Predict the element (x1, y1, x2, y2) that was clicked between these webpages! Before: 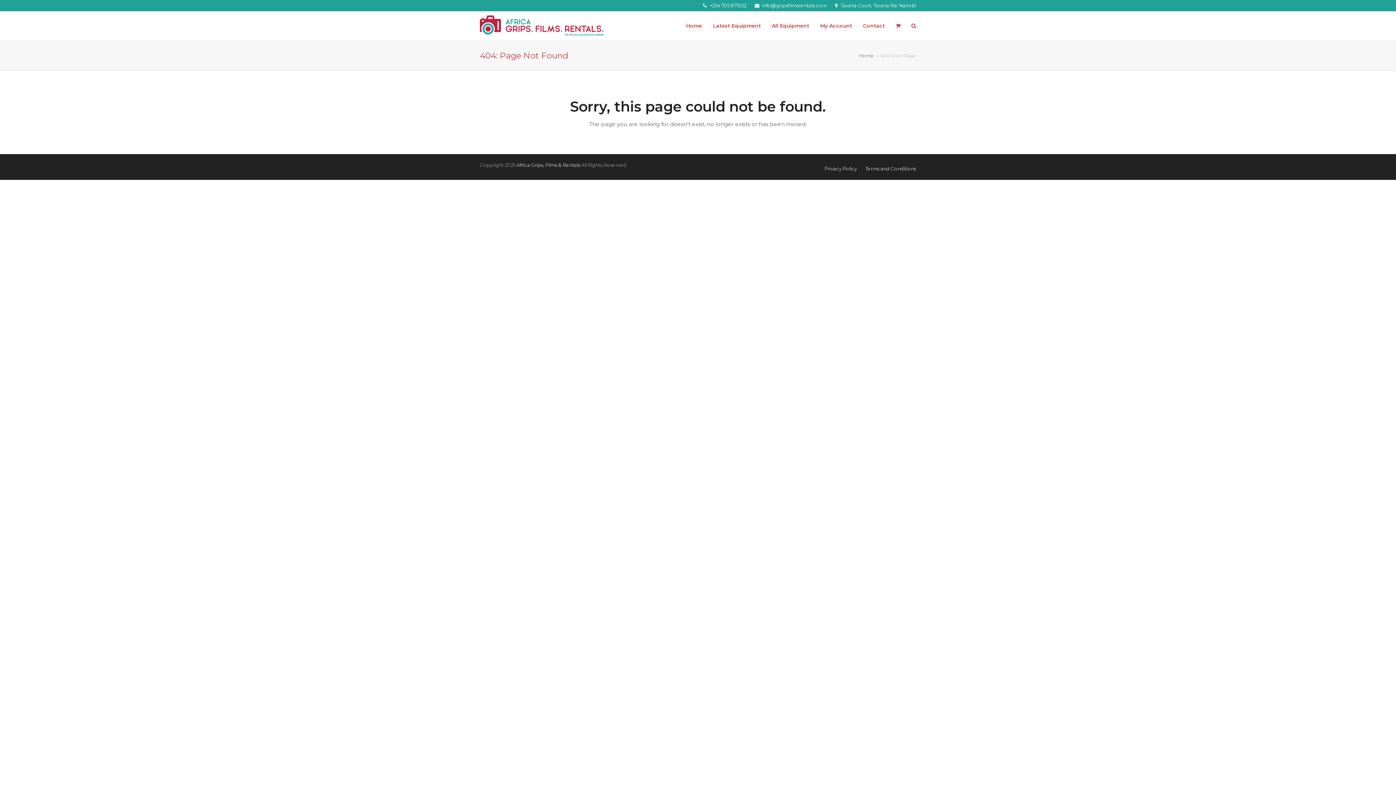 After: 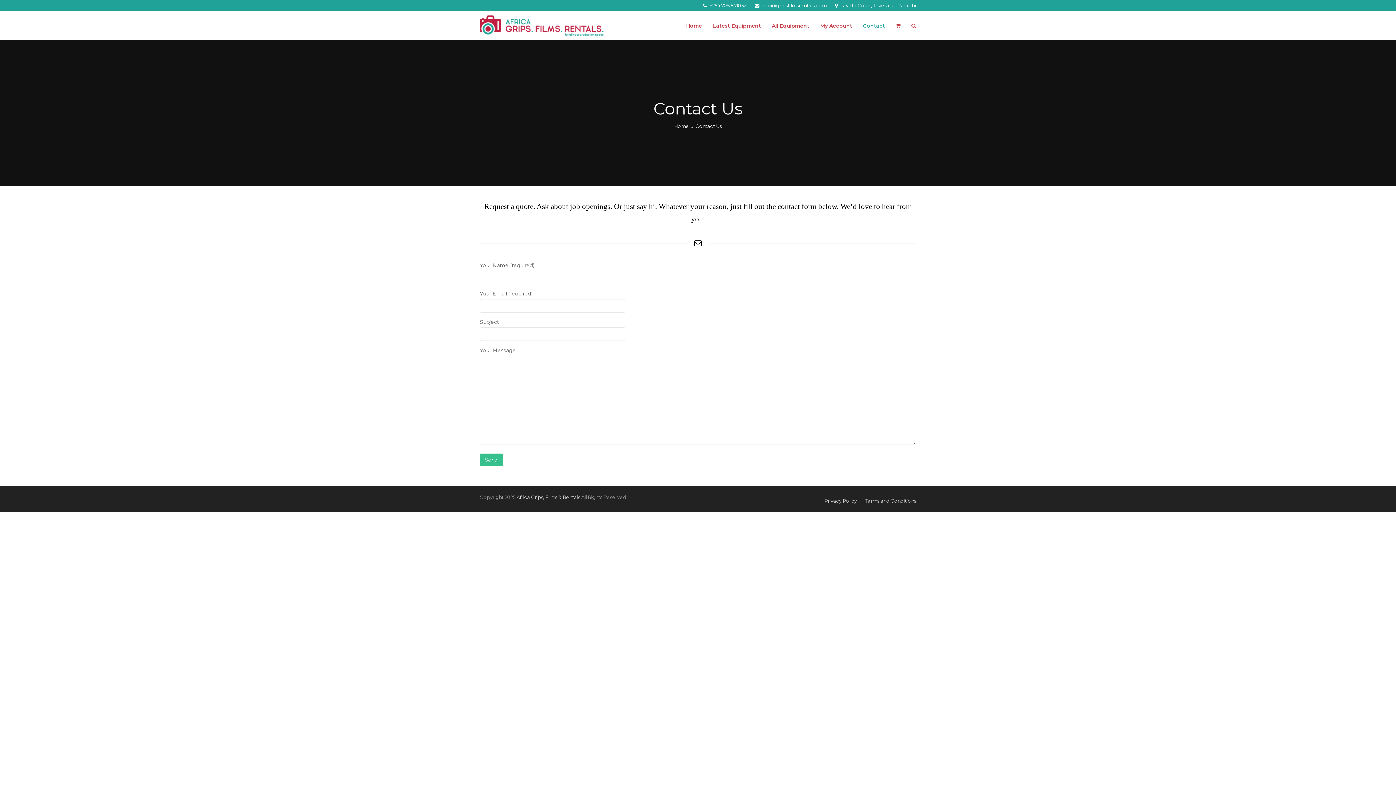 Action: bbox: (857, 16, 890, 34) label: Contact